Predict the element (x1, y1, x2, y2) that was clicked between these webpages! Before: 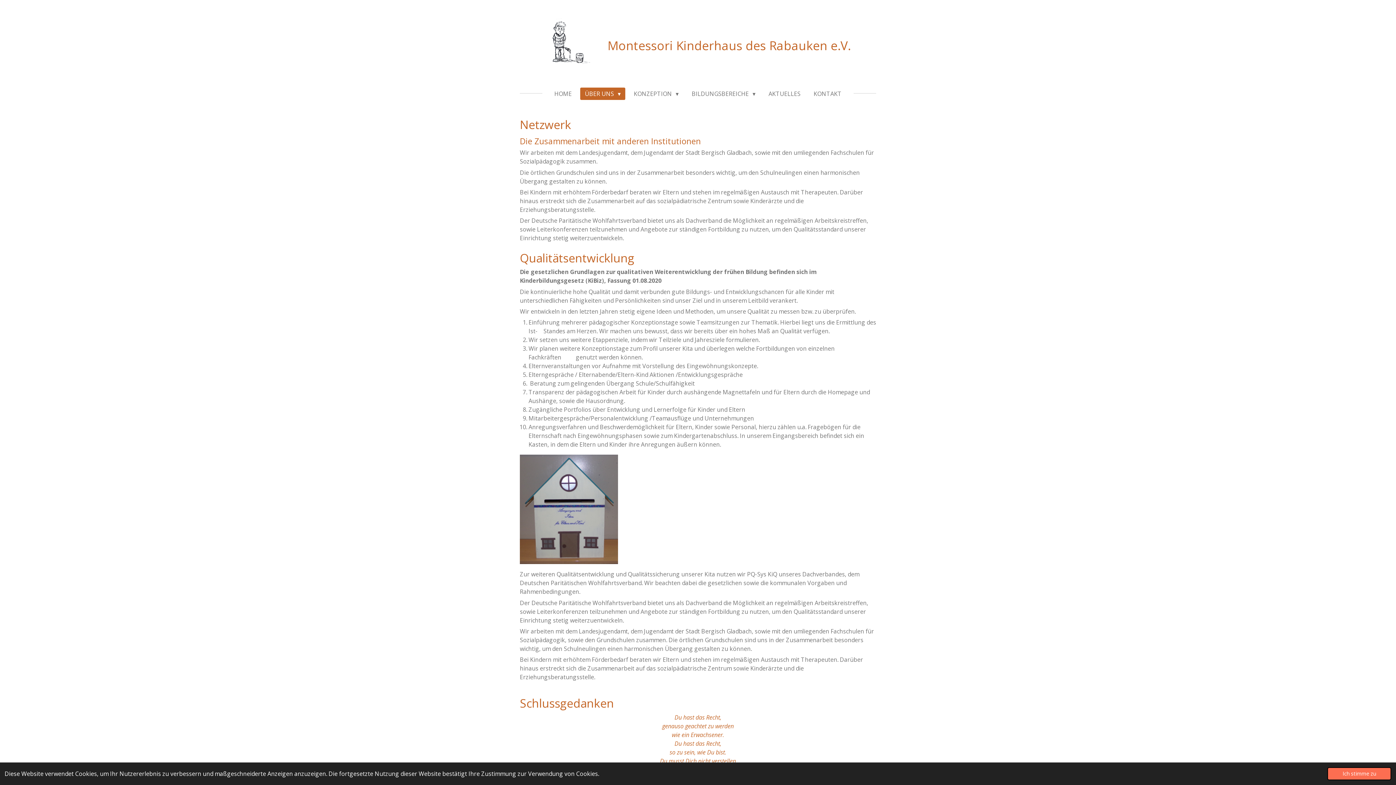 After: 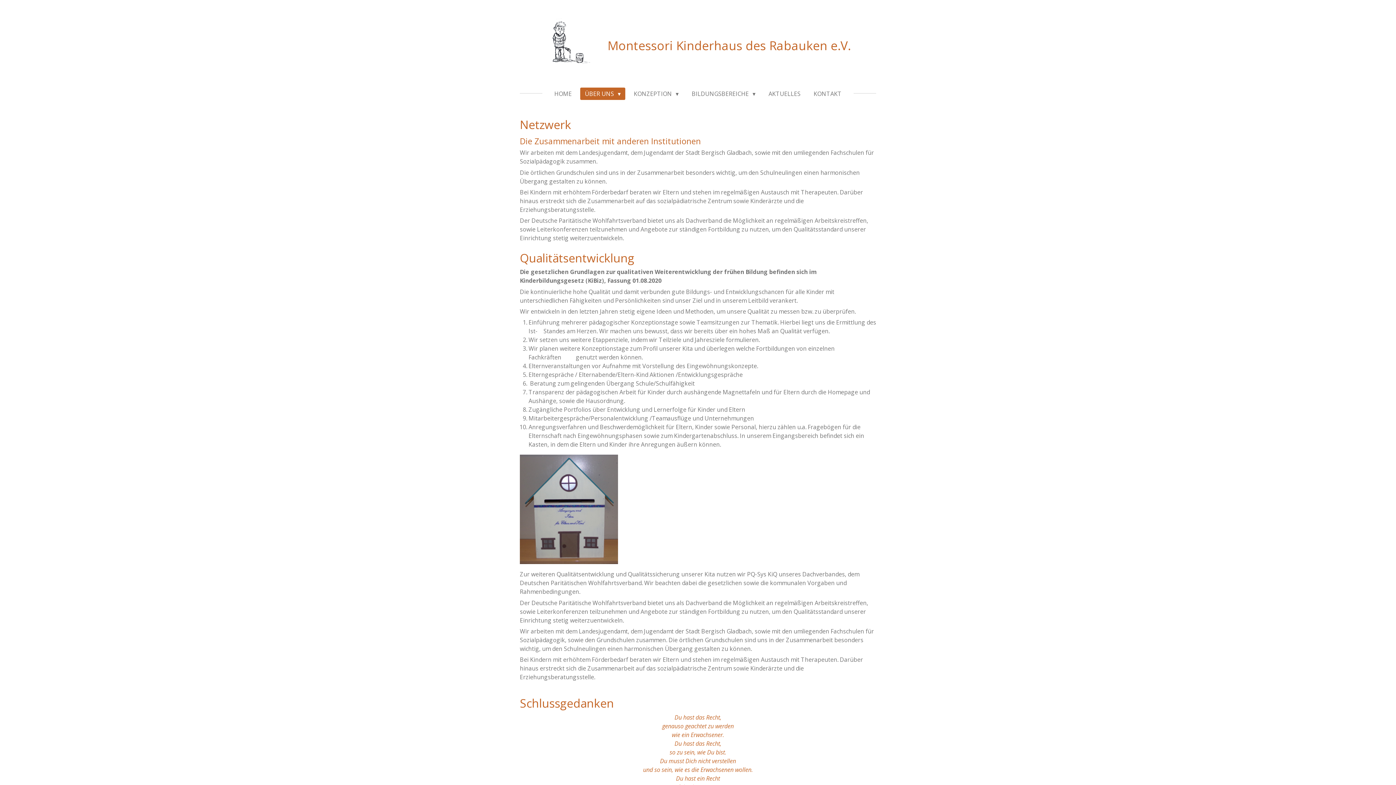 Action: bbox: (1327, 767, 1391, 780) label: dismiss cookie message